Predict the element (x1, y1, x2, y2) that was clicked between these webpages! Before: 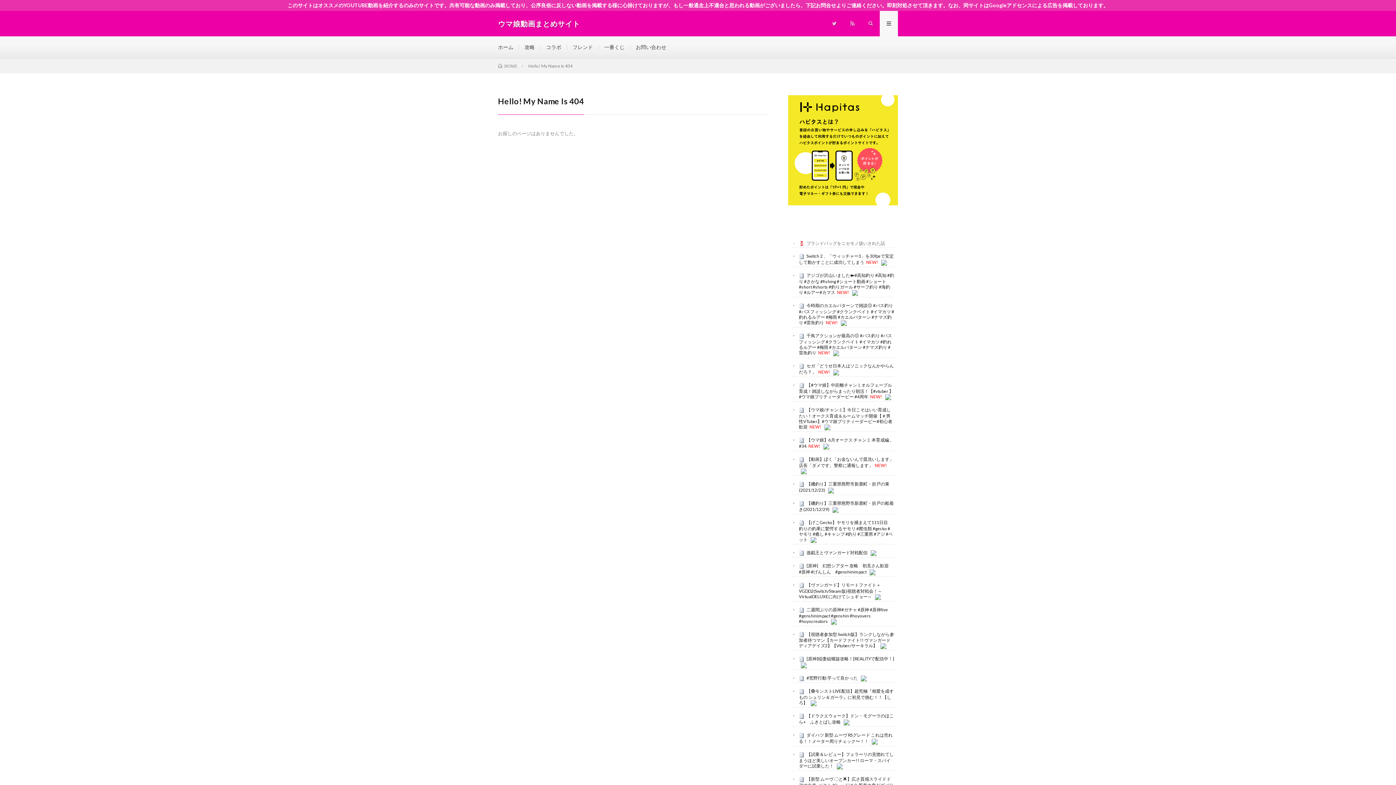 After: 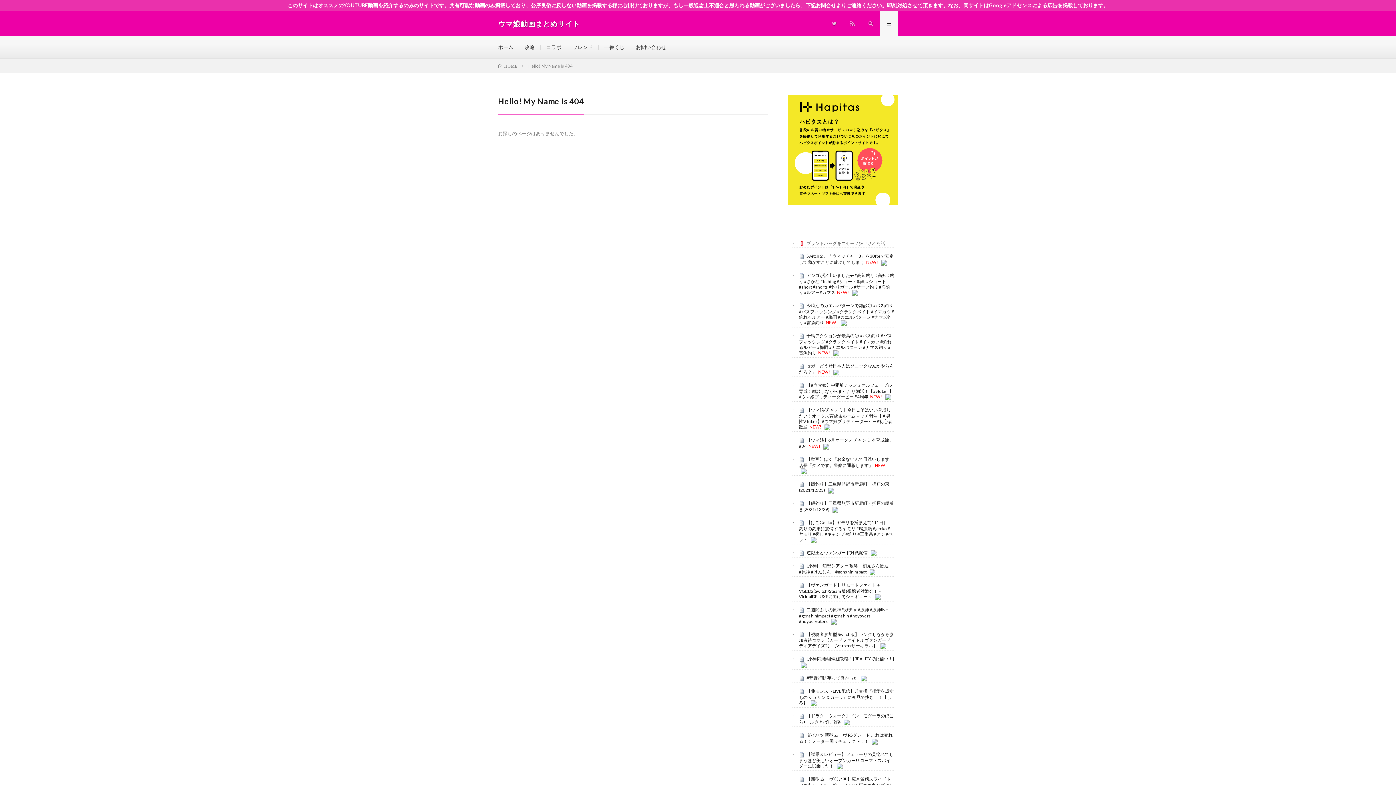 Action: bbox: (870, 550, 876, 555)